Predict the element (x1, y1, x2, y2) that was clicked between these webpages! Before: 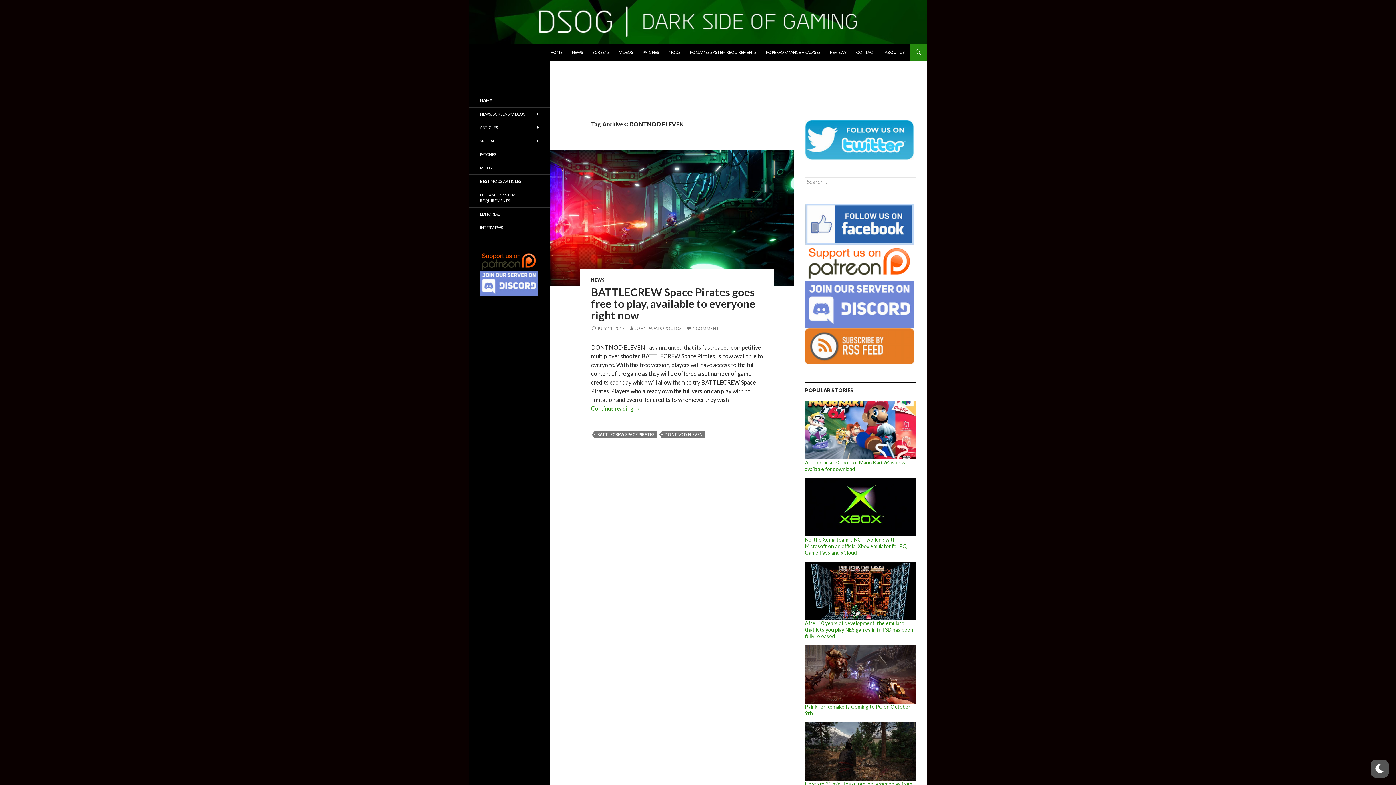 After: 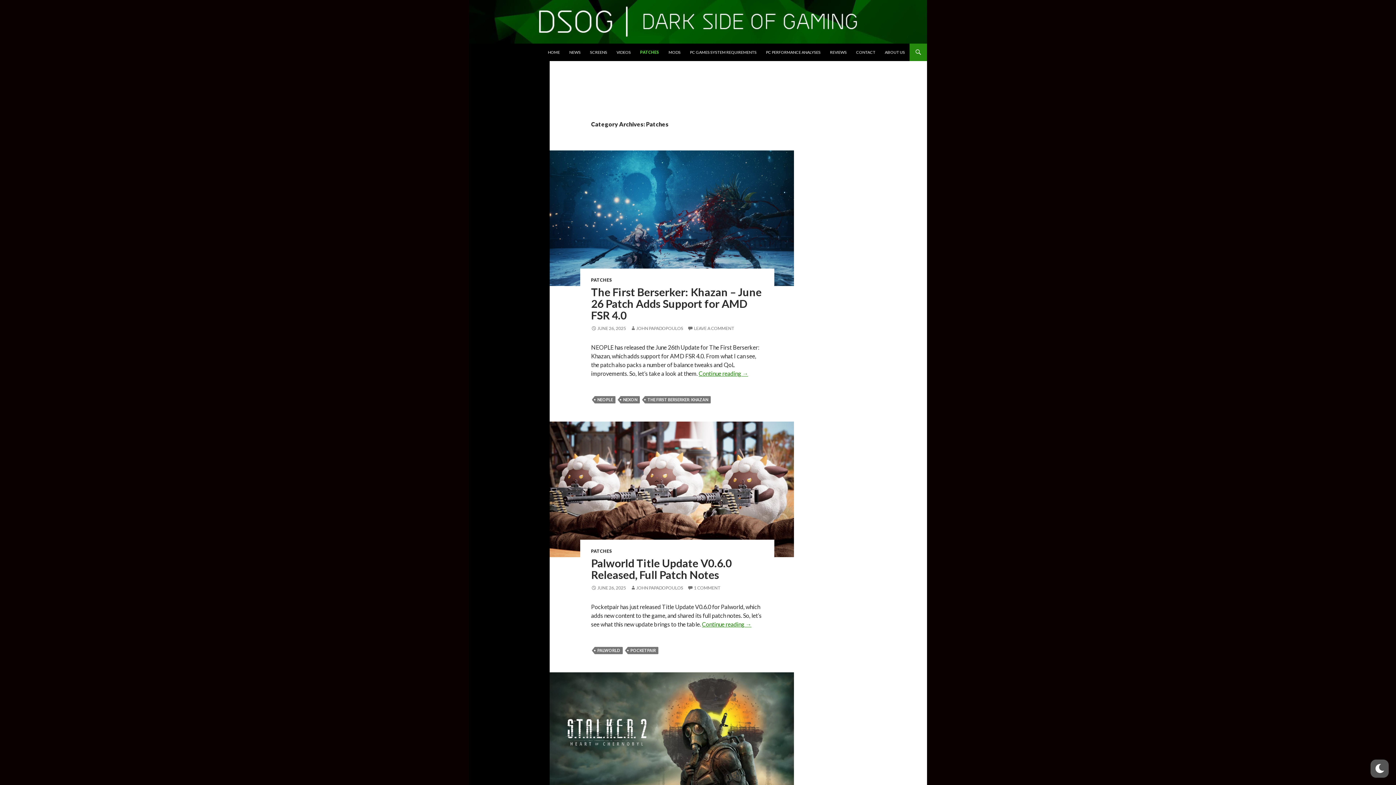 Action: label: PATCHES bbox: (469, 148, 549, 161)